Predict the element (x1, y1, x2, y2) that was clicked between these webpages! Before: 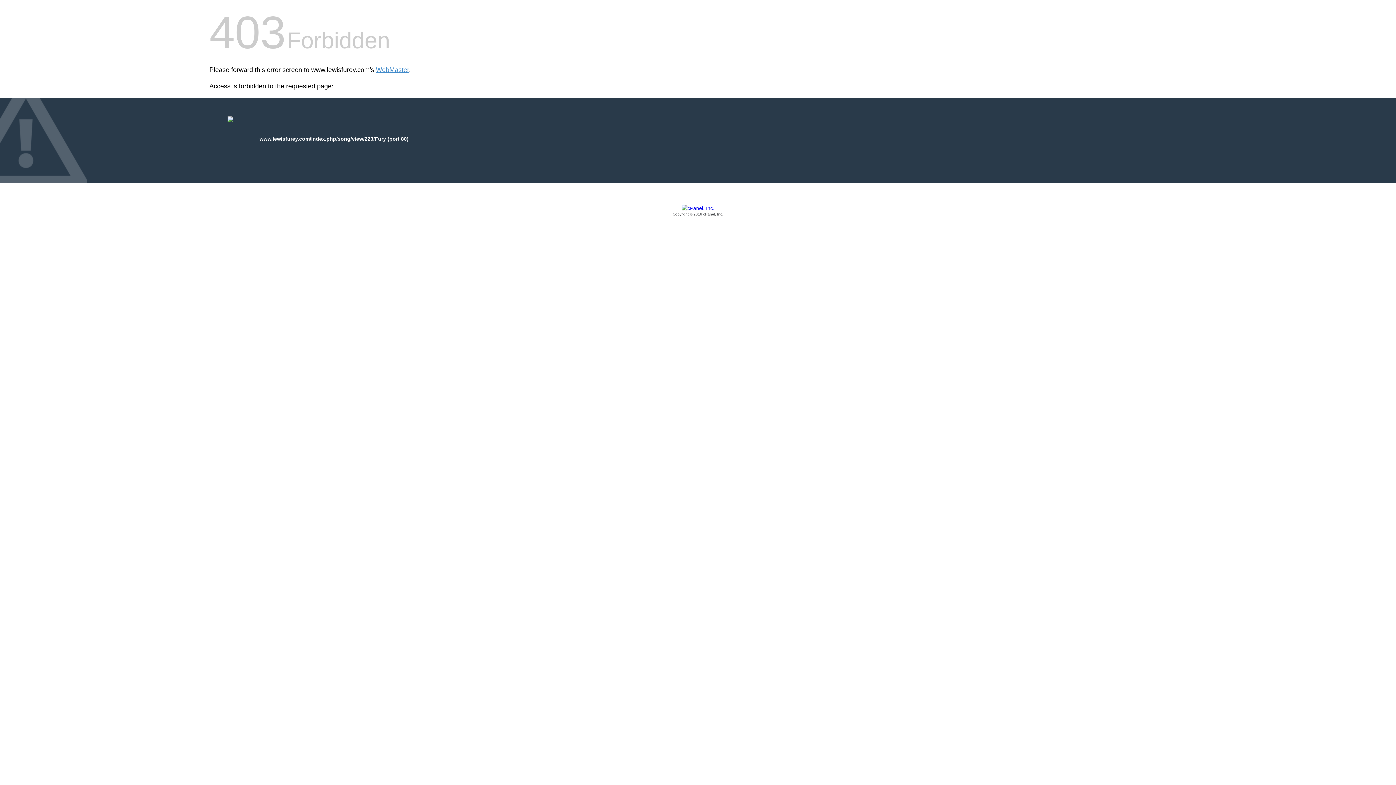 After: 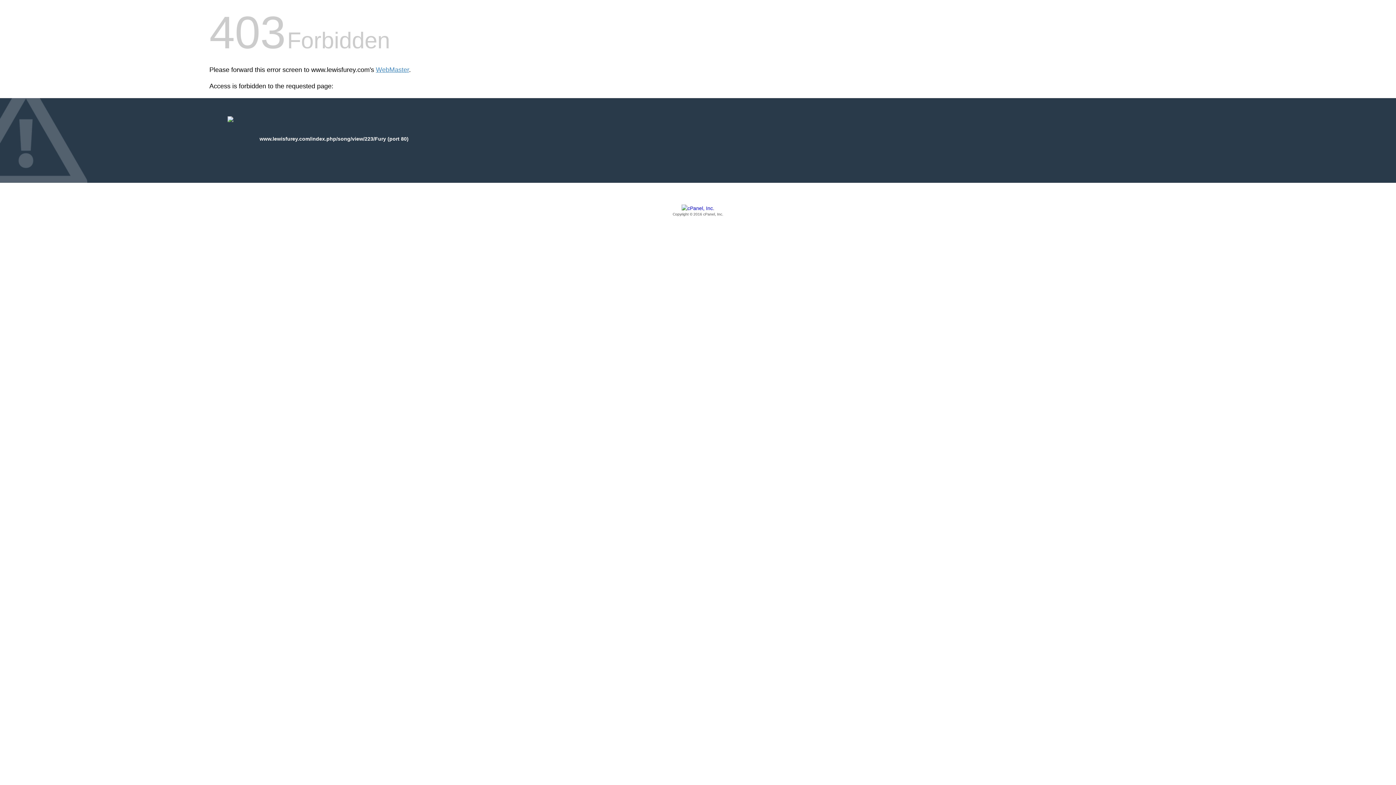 Action: bbox: (209, 205, 1186, 217) label: Copyright © 2016 cPanel, Inc.